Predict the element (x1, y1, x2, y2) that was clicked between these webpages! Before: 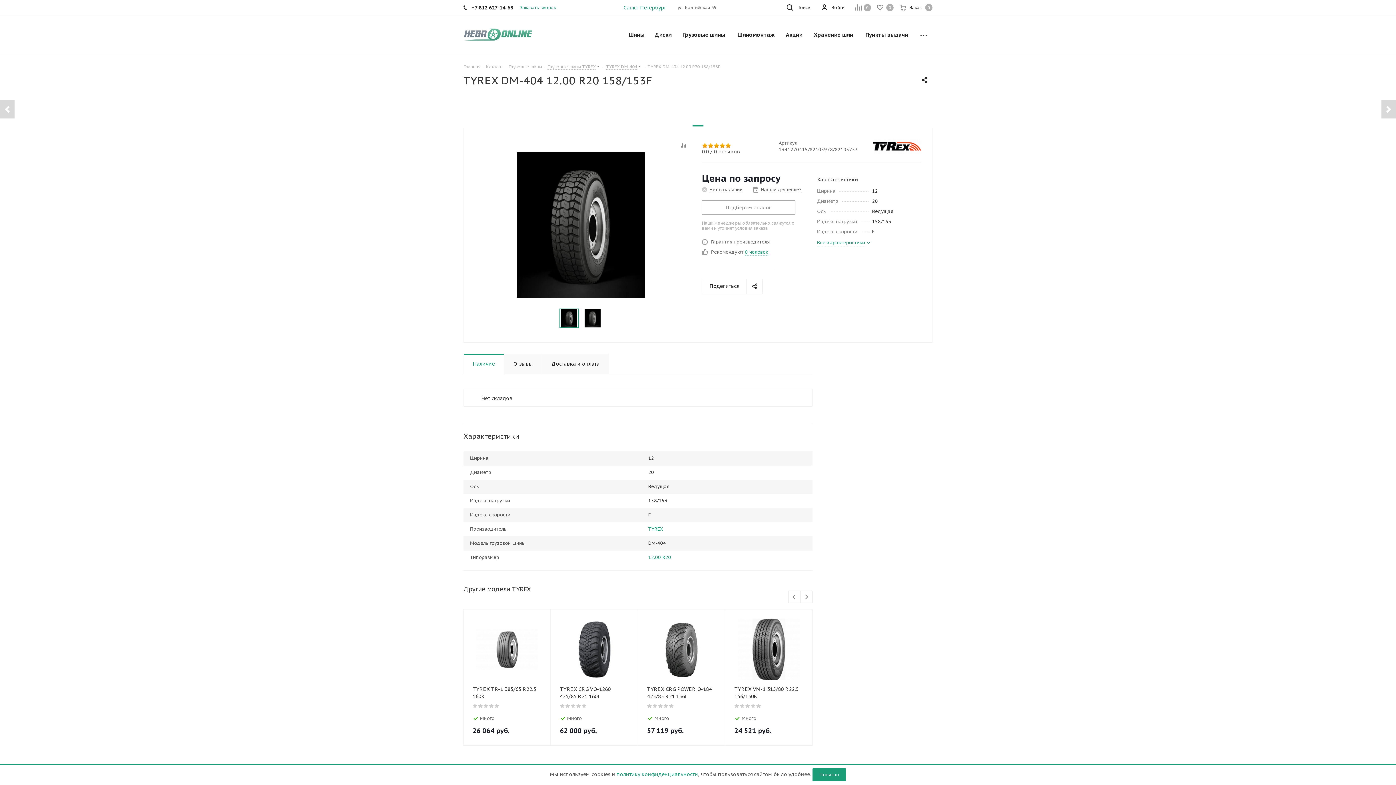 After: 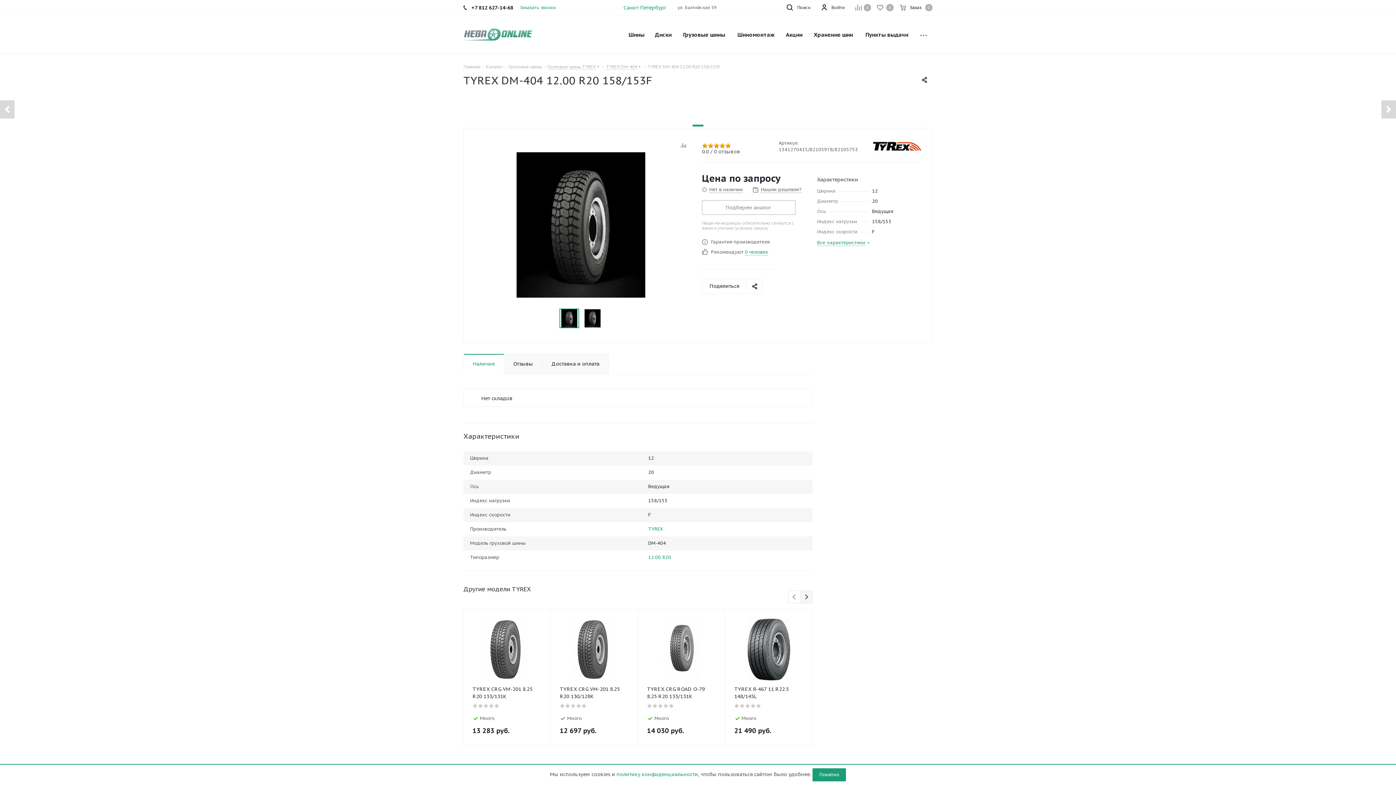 Action: bbox: (800, 591, 812, 604) label: Next